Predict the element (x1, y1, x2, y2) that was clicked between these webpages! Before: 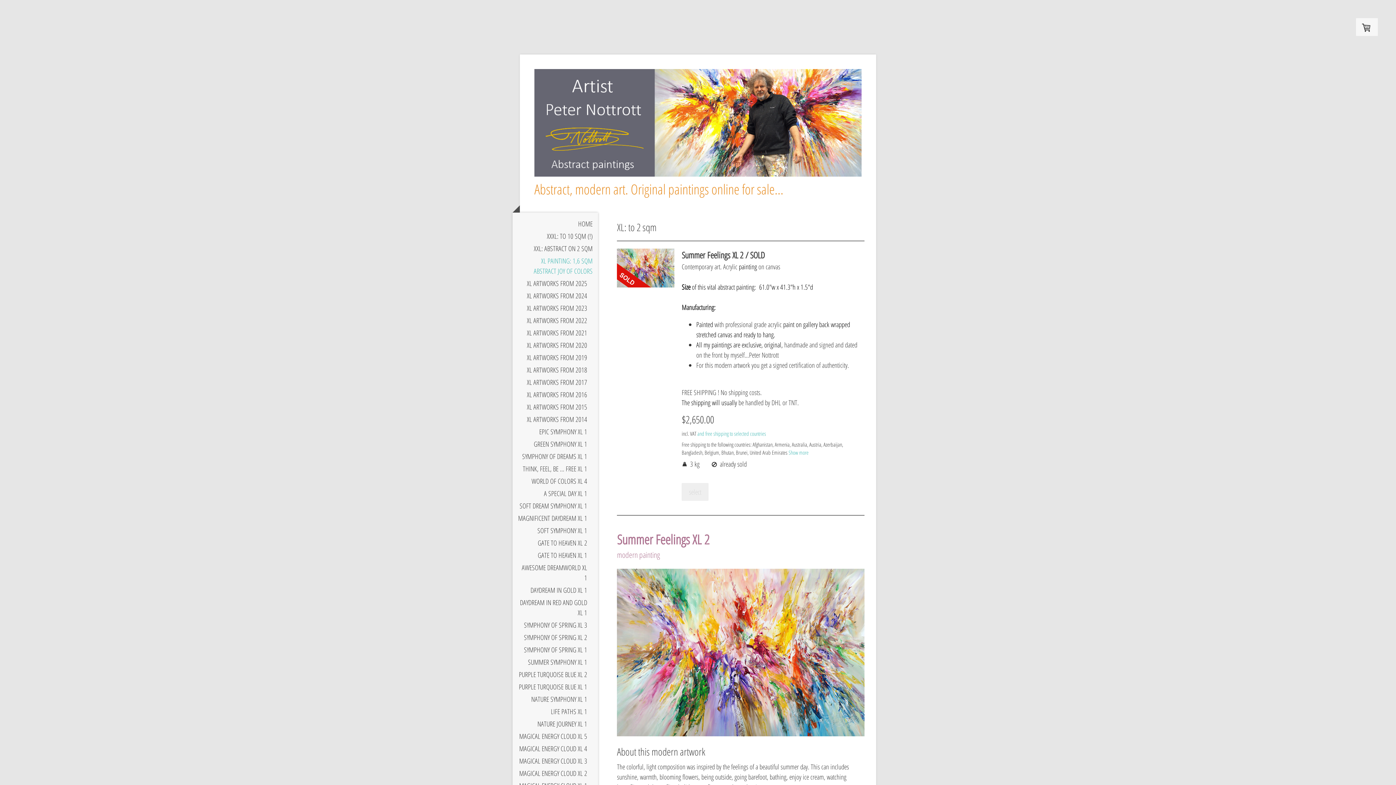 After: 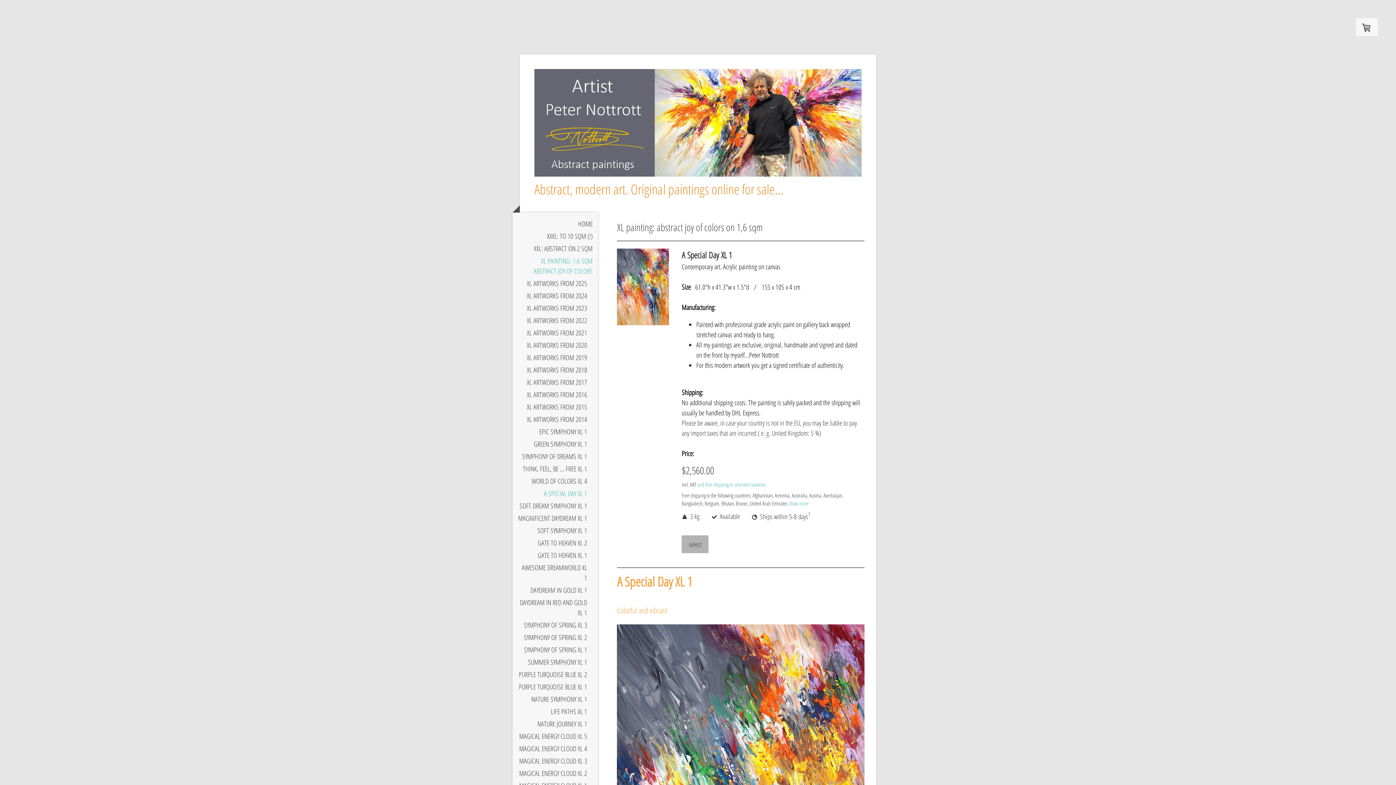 Action: label: A SPECIAL DAY XL 1 bbox: (512, 487, 598, 500)